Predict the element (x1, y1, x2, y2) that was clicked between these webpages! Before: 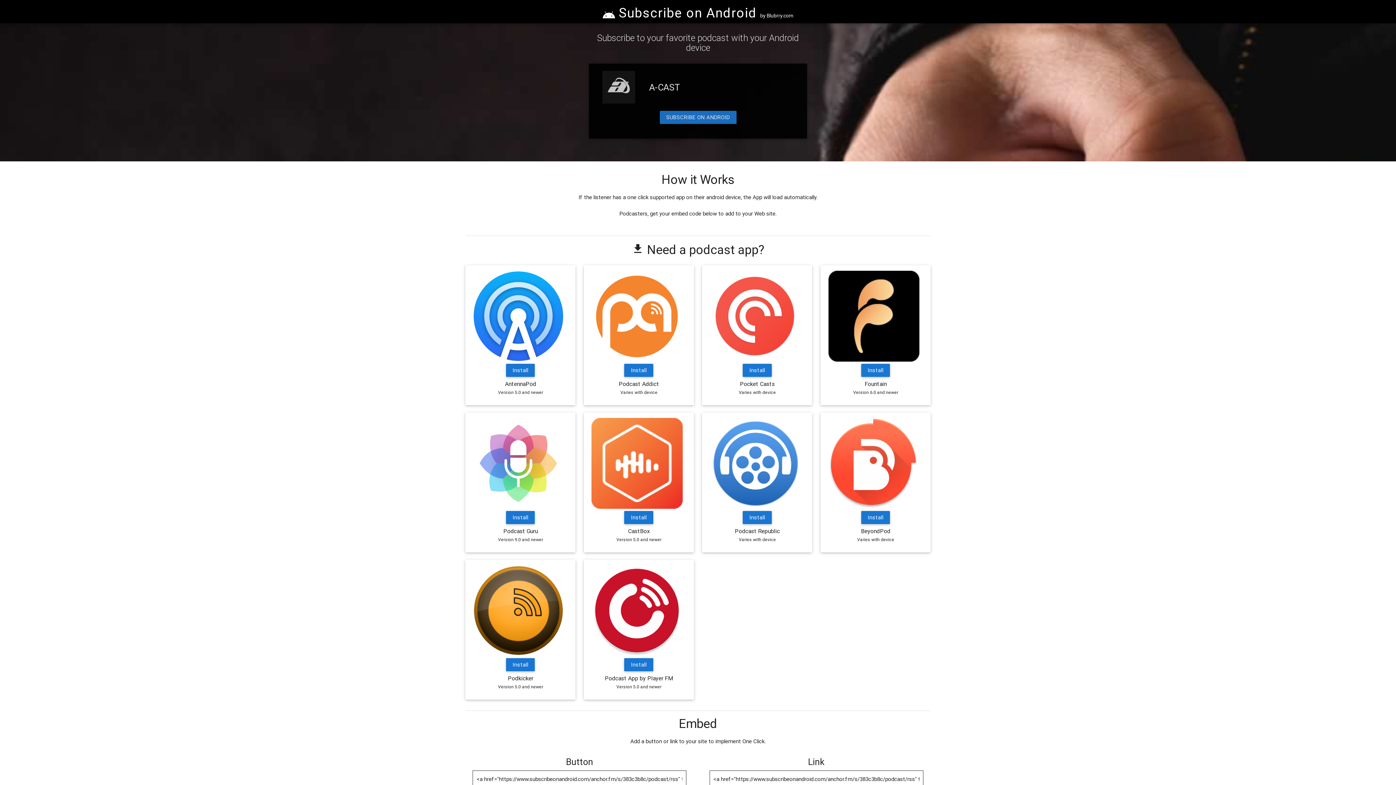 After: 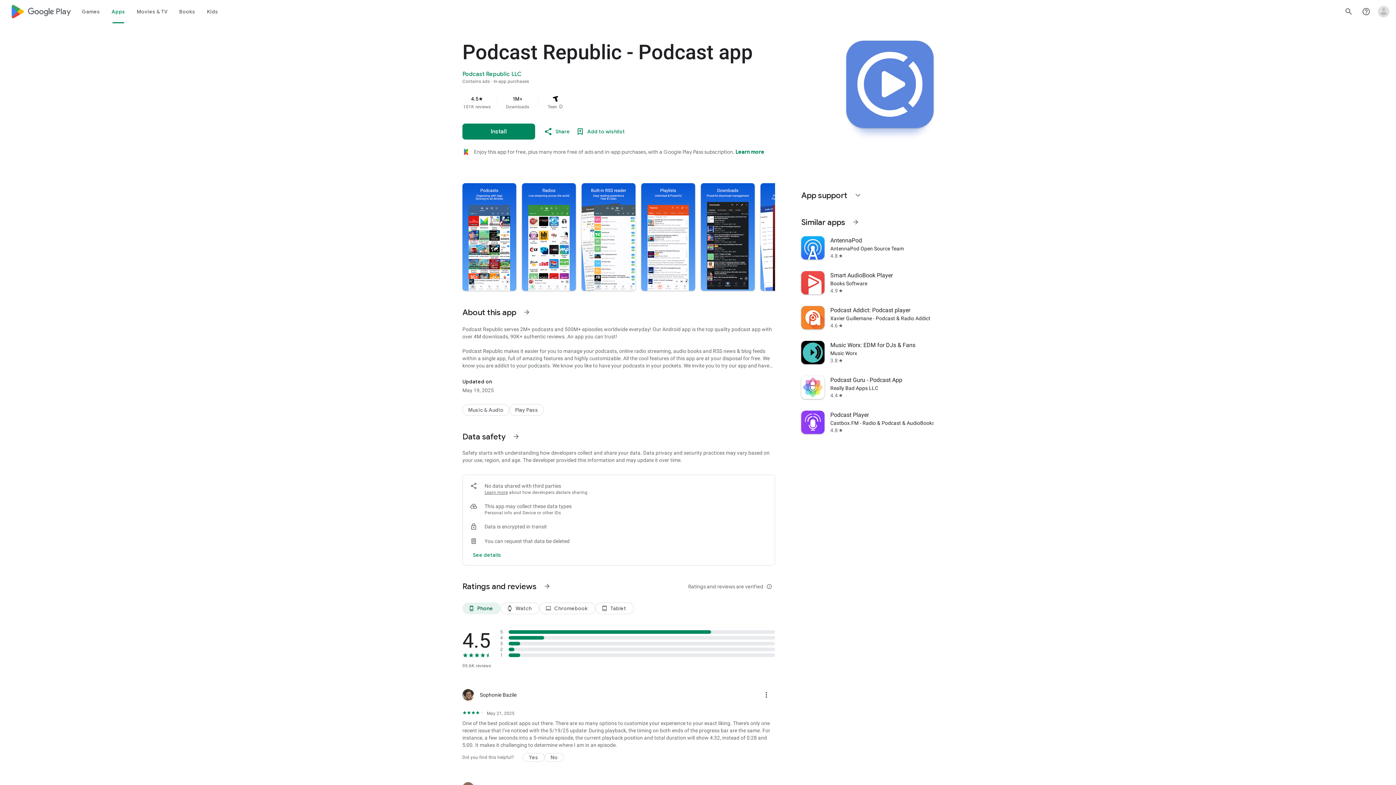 Action: bbox: (742, 511, 771, 524) label: Install